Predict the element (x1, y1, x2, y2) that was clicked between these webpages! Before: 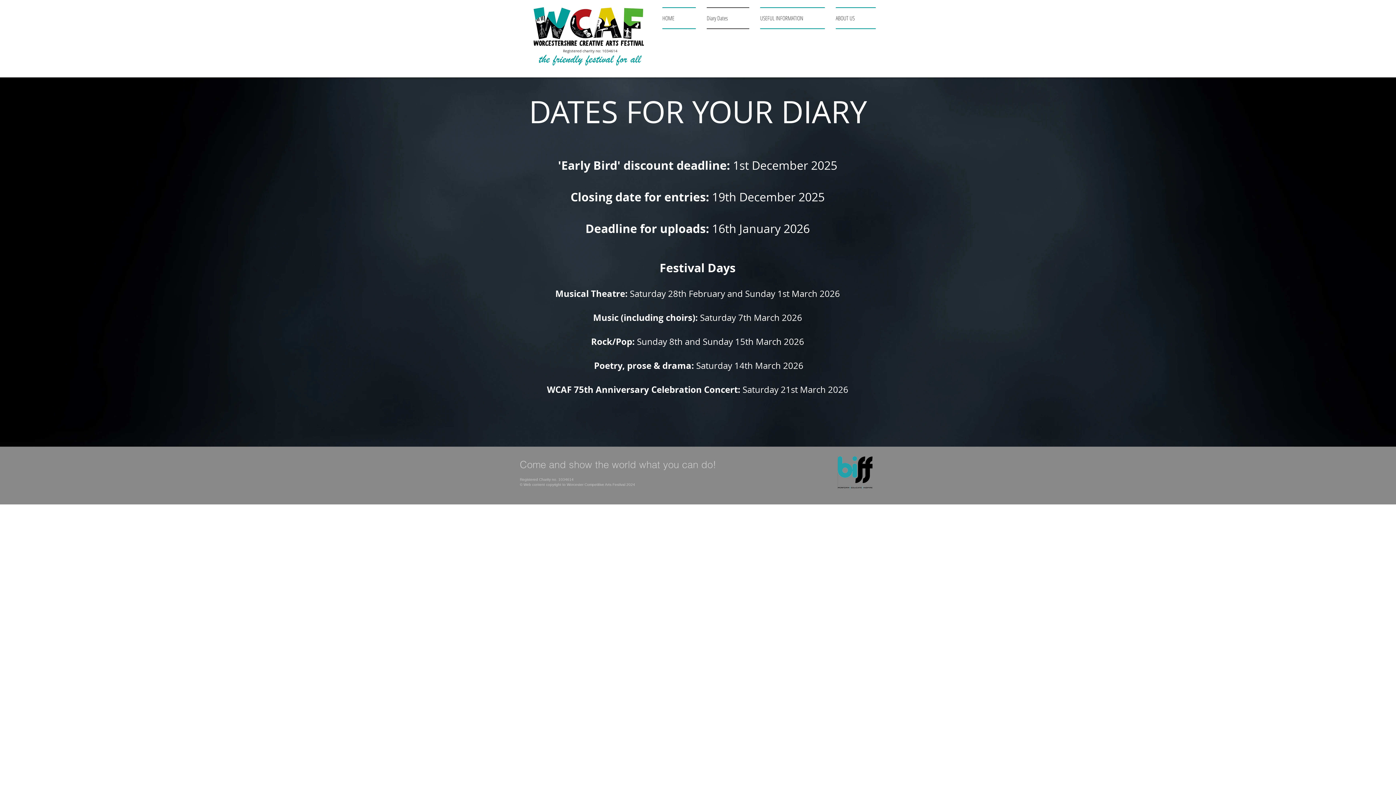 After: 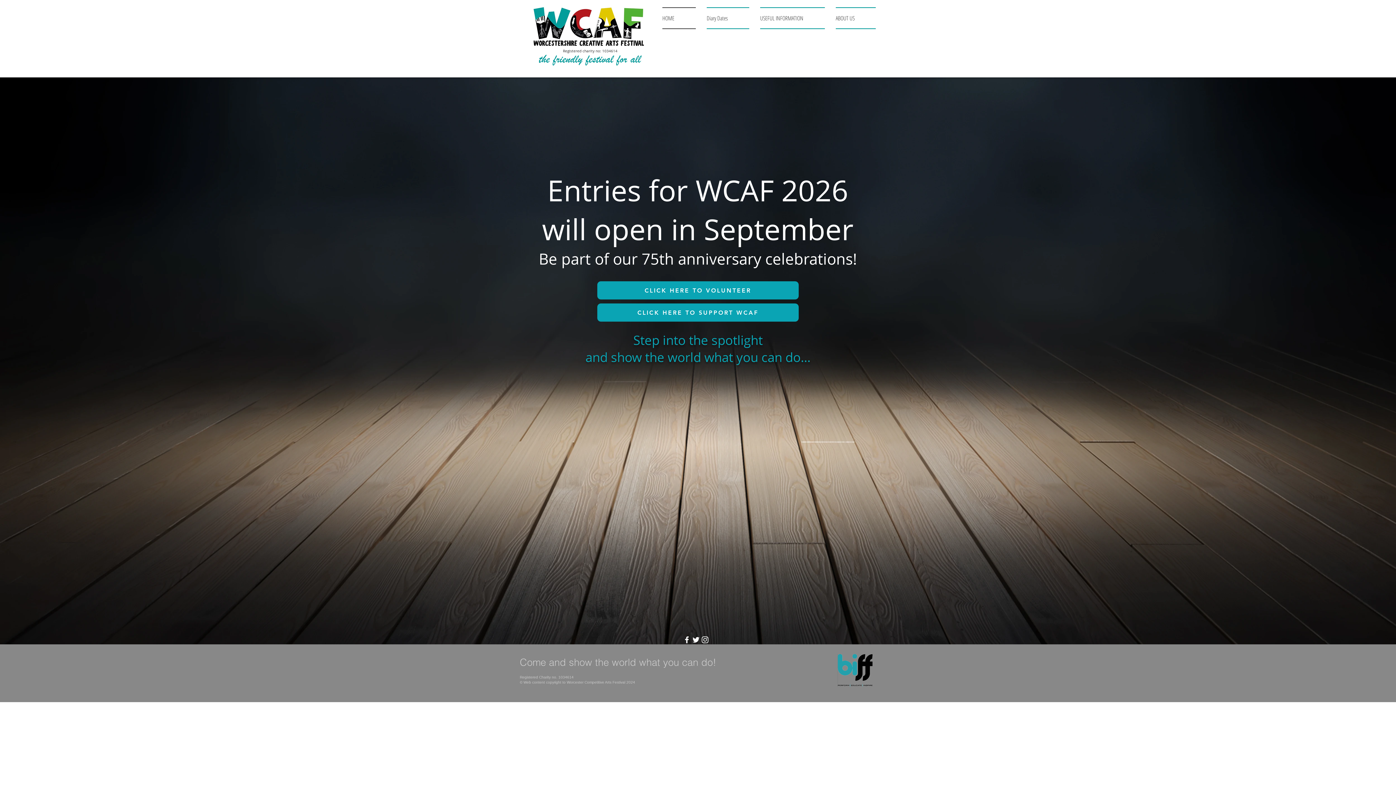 Action: bbox: (524, 5, 656, 48)